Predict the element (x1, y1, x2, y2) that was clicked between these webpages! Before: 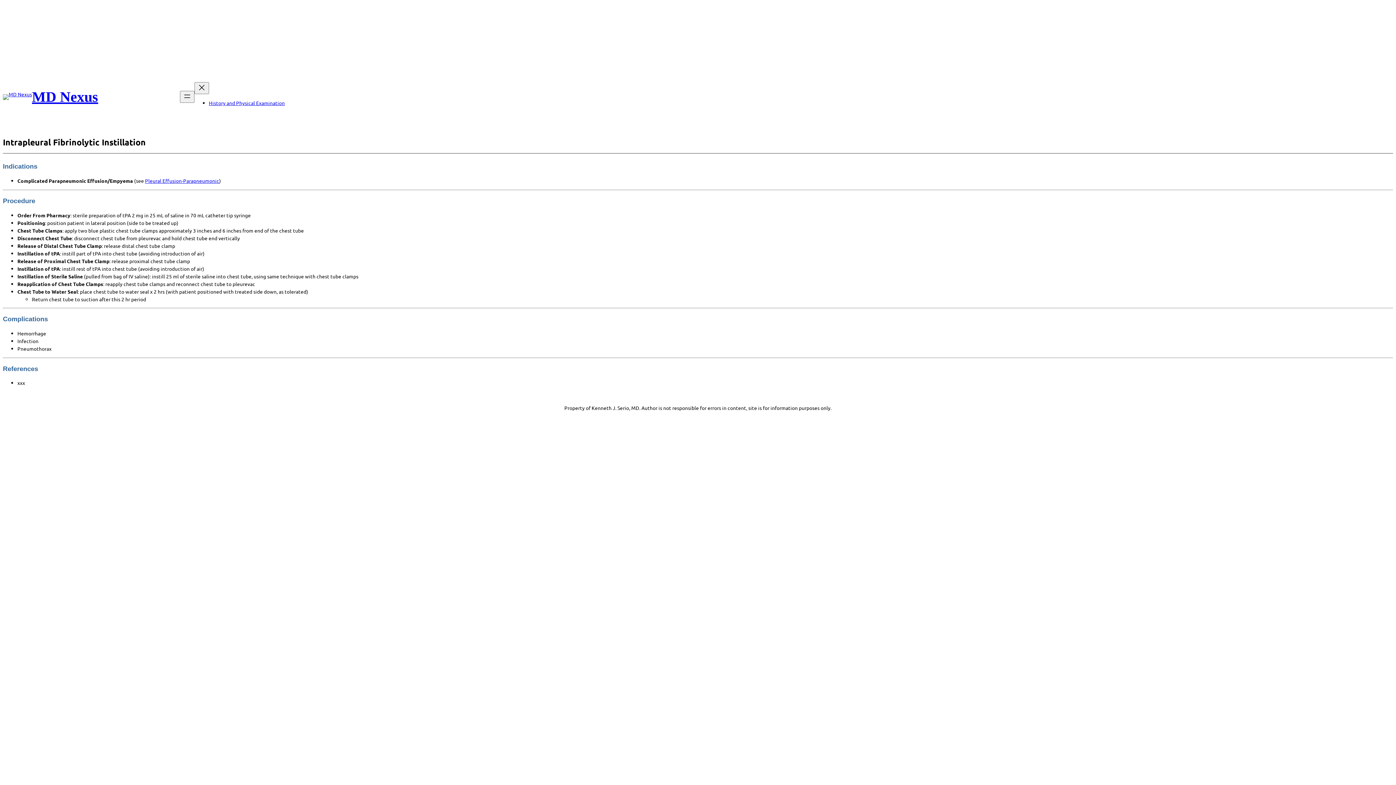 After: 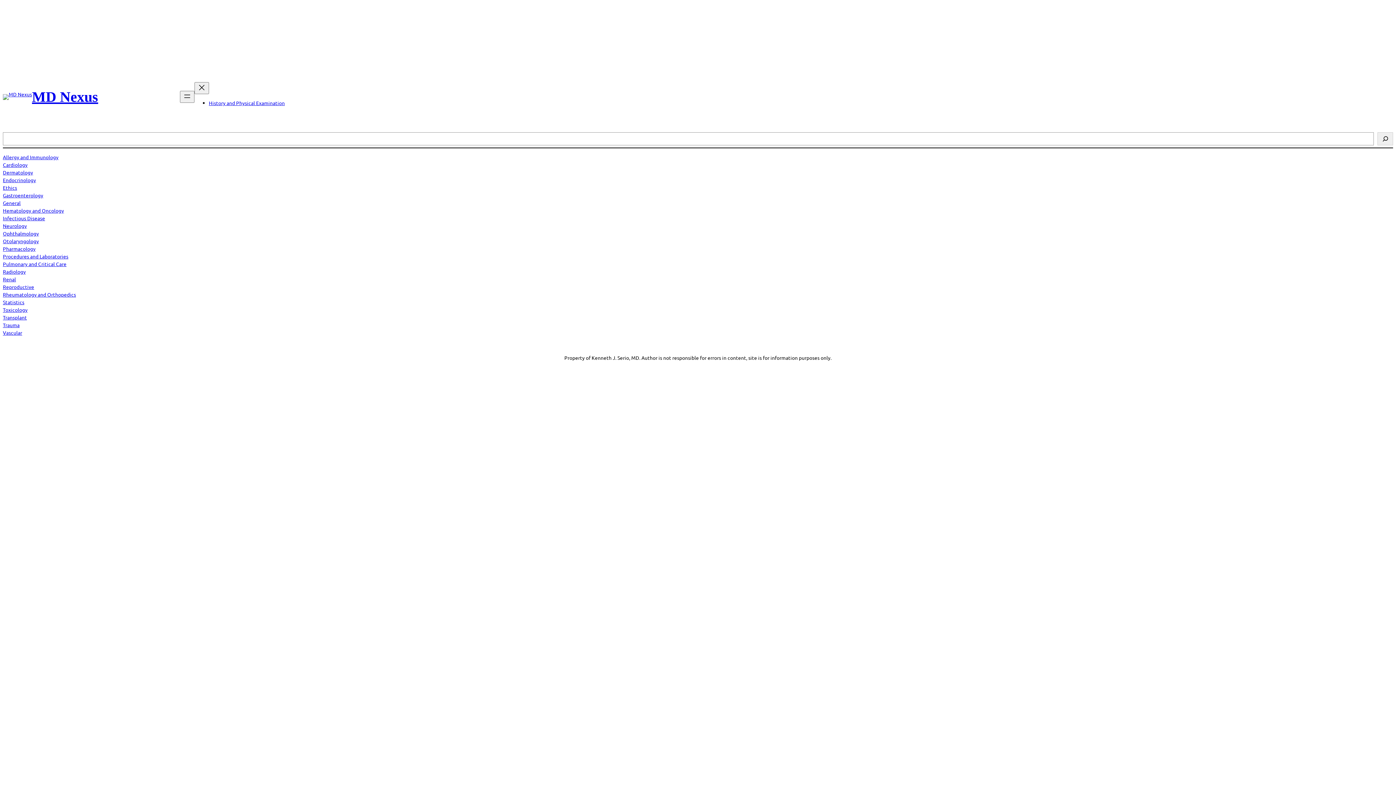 Action: bbox: (2, 94, 32, 99)